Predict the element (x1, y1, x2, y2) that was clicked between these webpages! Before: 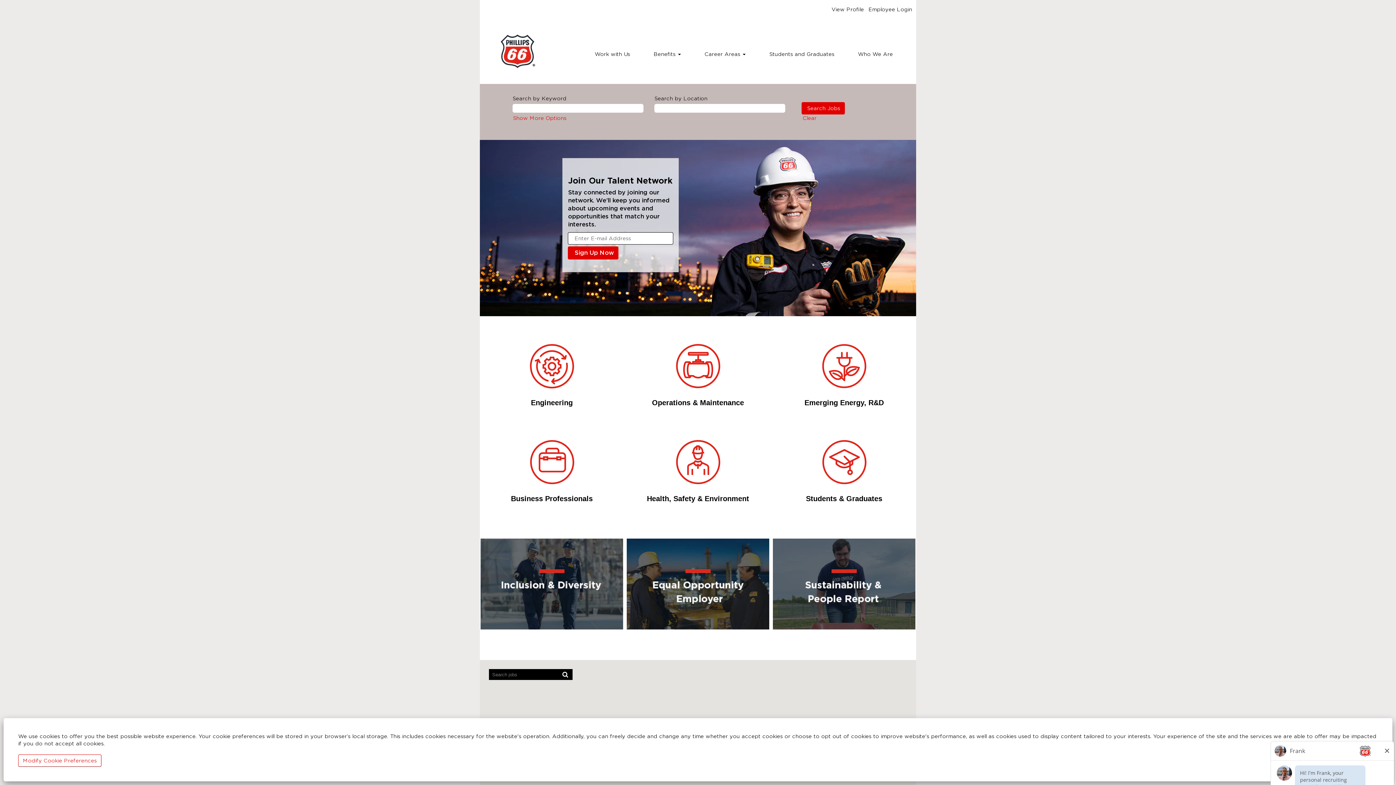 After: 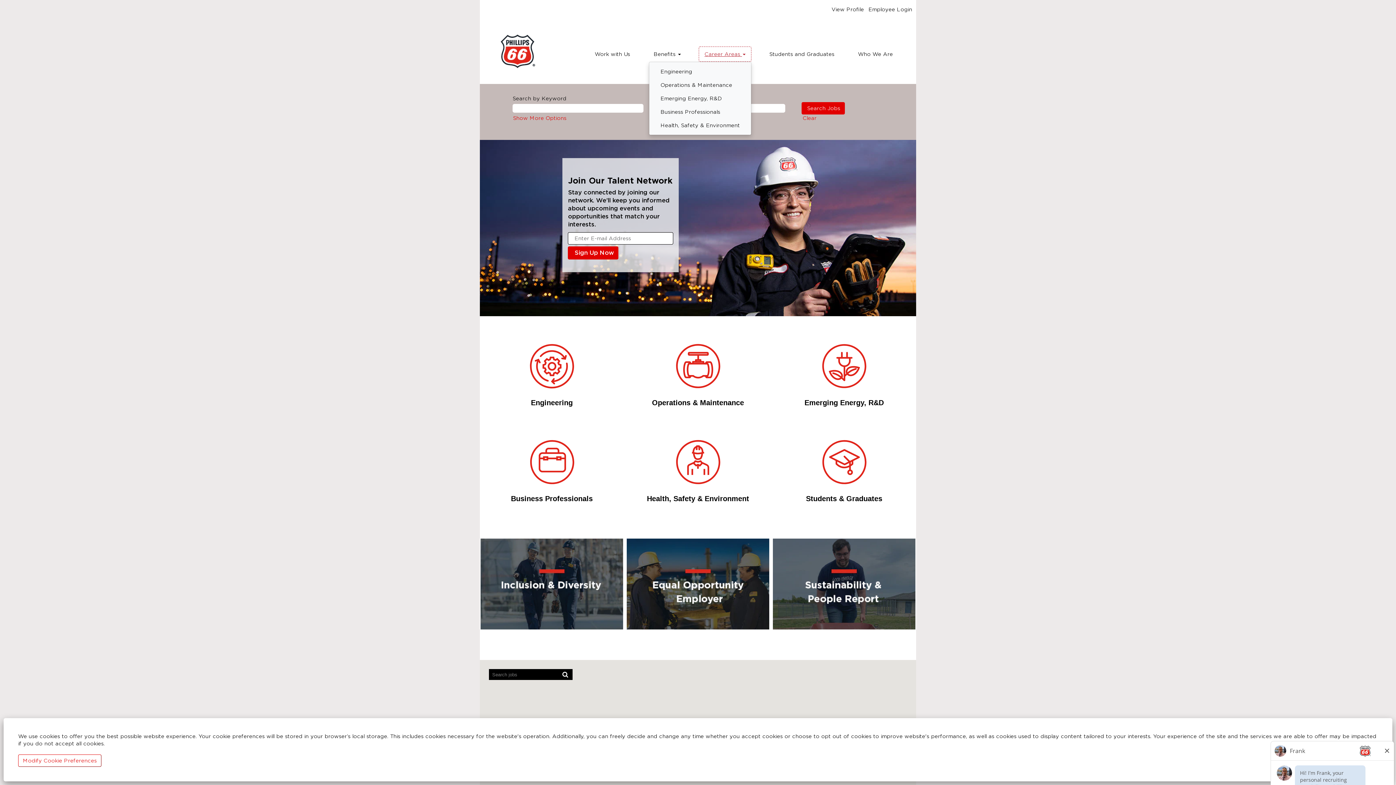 Action: label: Career Areas  bbox: (698, 46, 751, 61)